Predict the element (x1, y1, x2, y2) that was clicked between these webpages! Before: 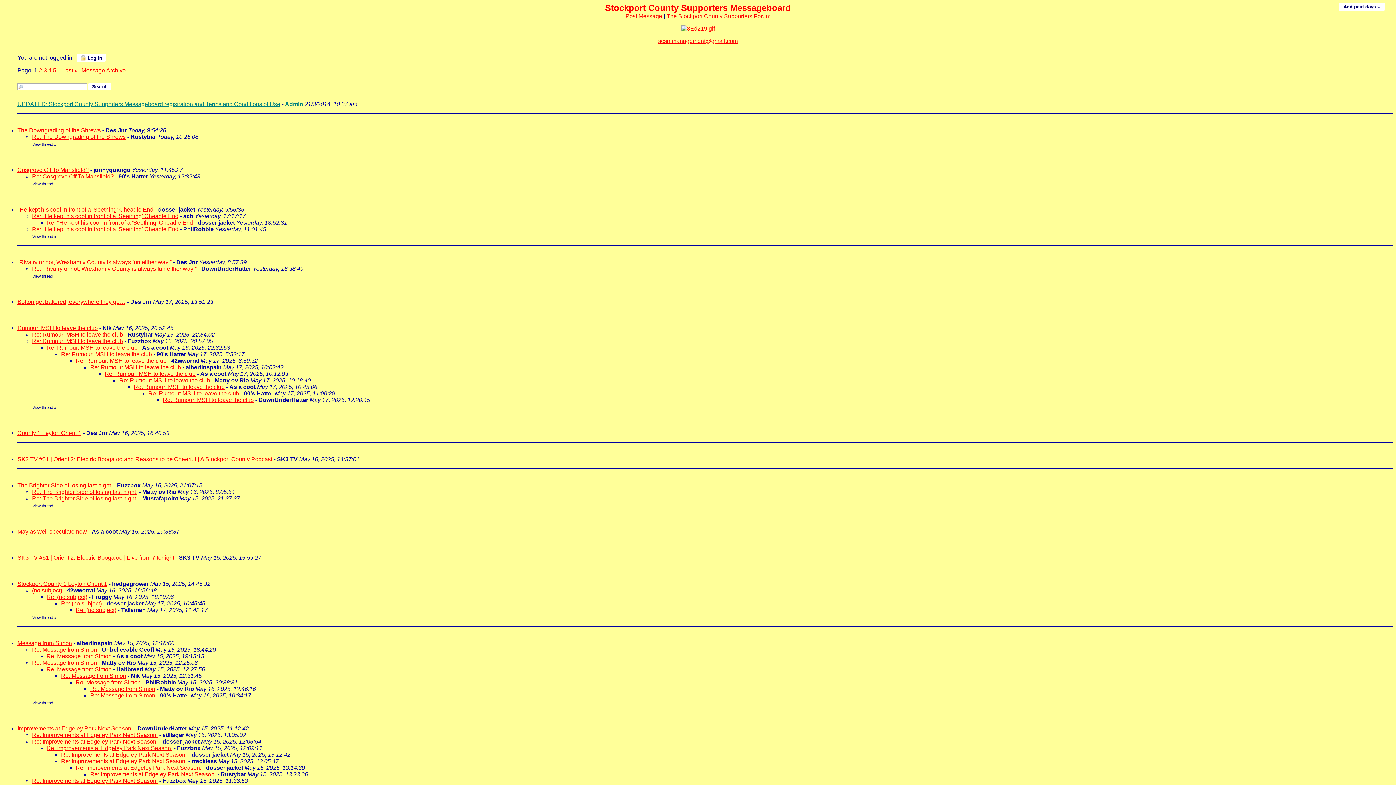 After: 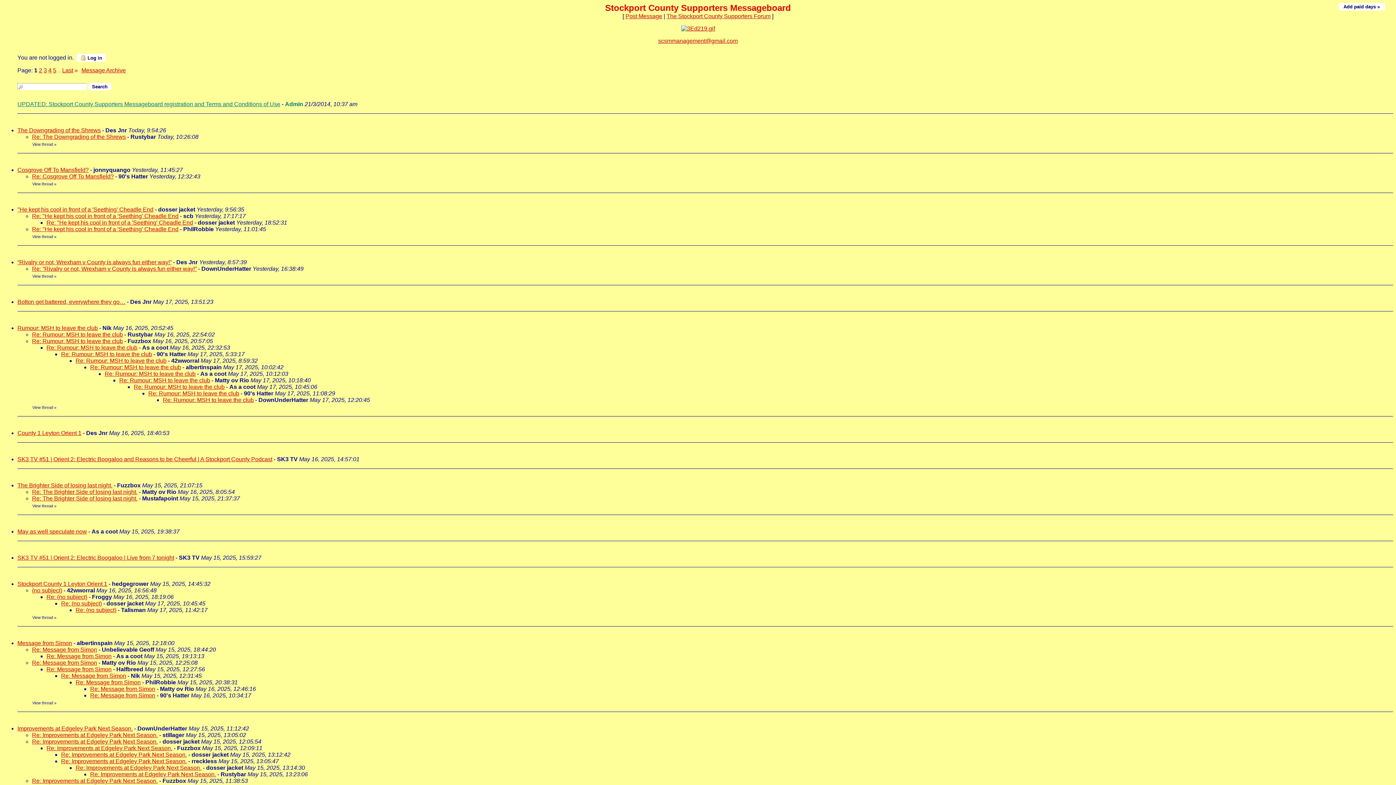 Action: label: The Downgrading of the Shrews bbox: (17, 127, 100, 133)